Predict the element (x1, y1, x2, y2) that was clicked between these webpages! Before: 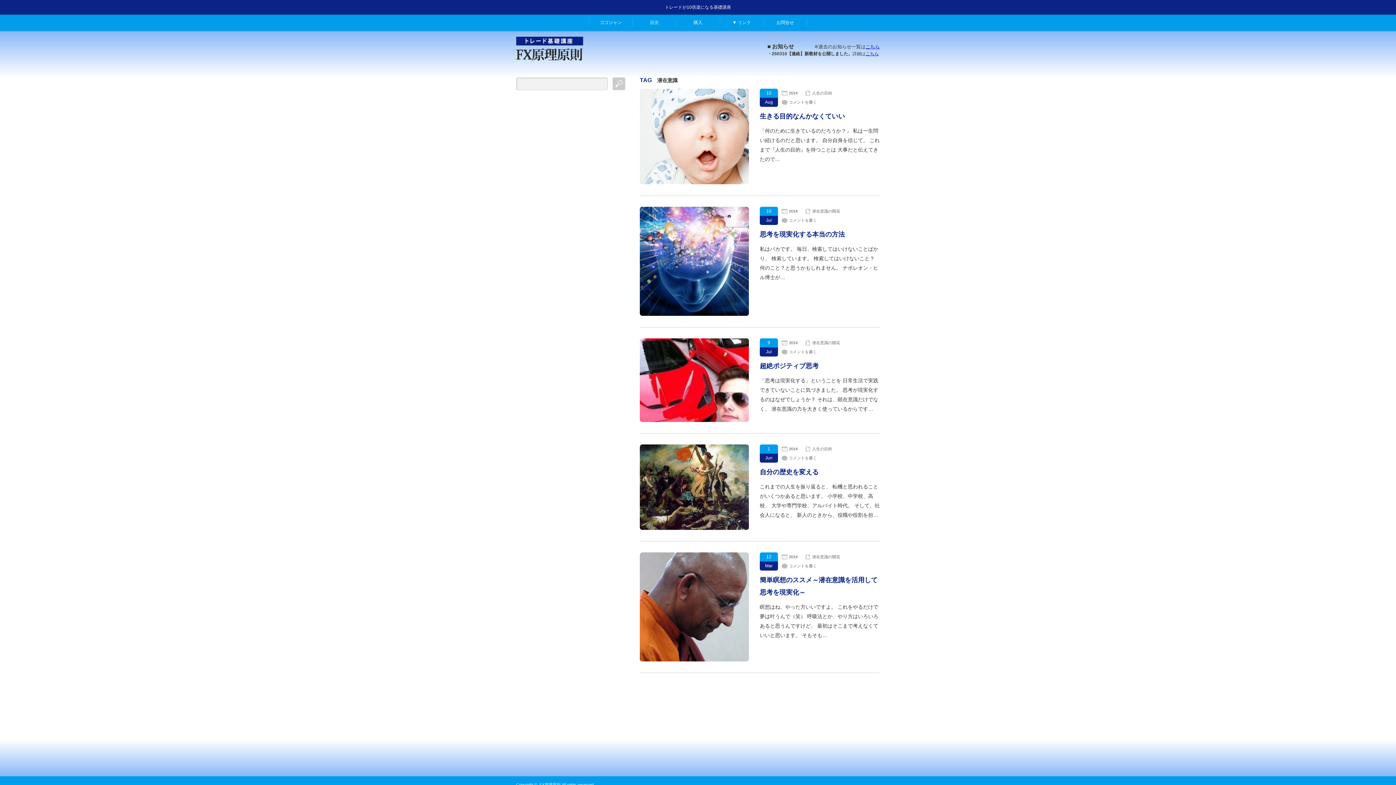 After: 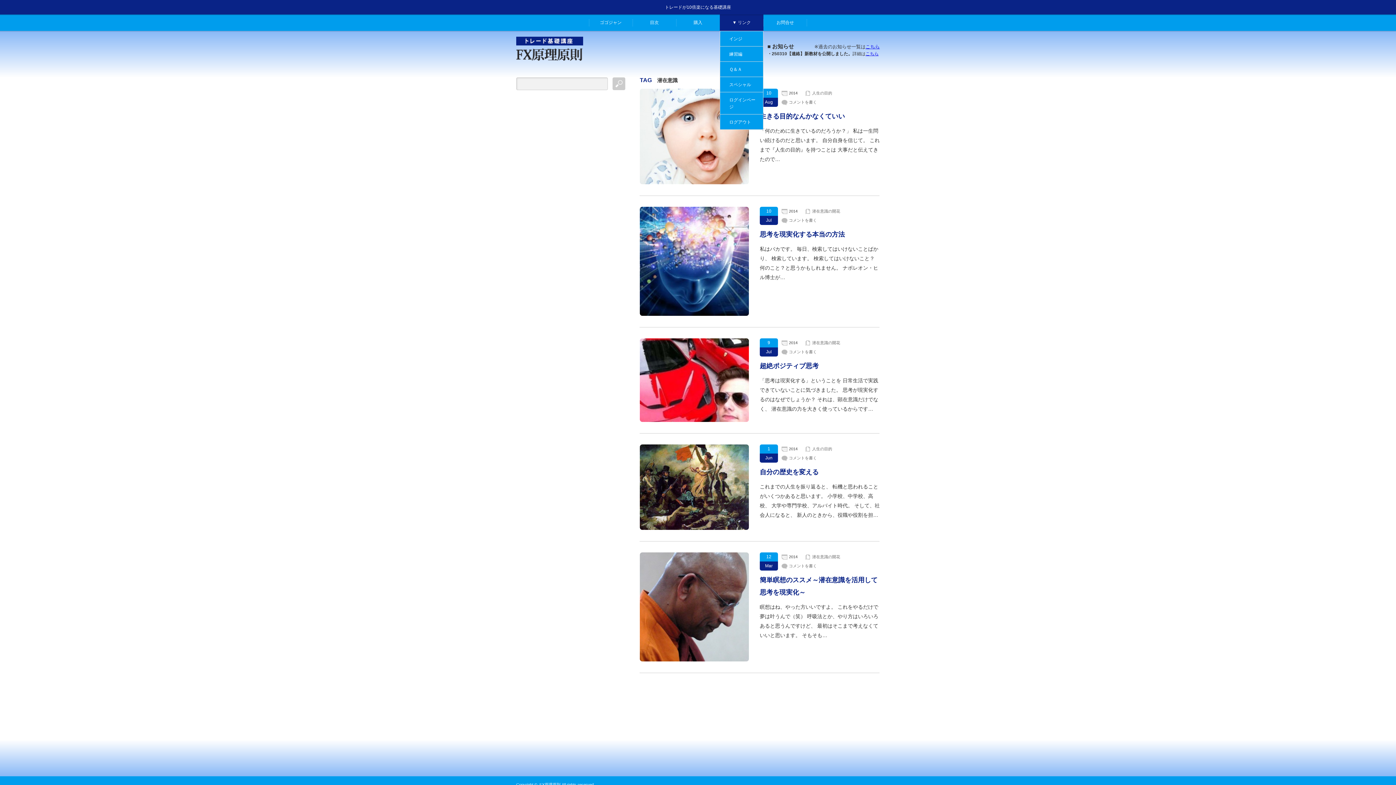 Action: bbox: (720, 14, 763, 30) label: ▼ リンク